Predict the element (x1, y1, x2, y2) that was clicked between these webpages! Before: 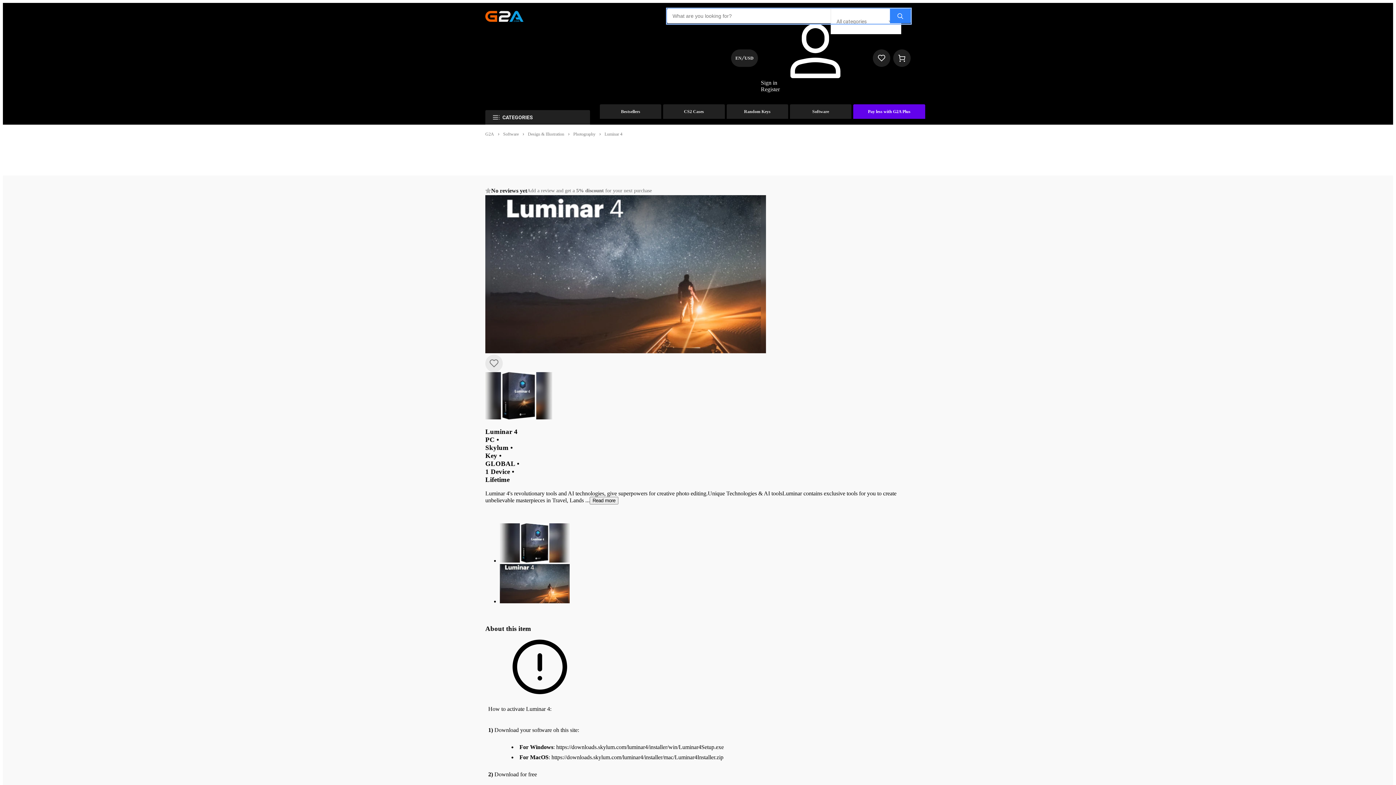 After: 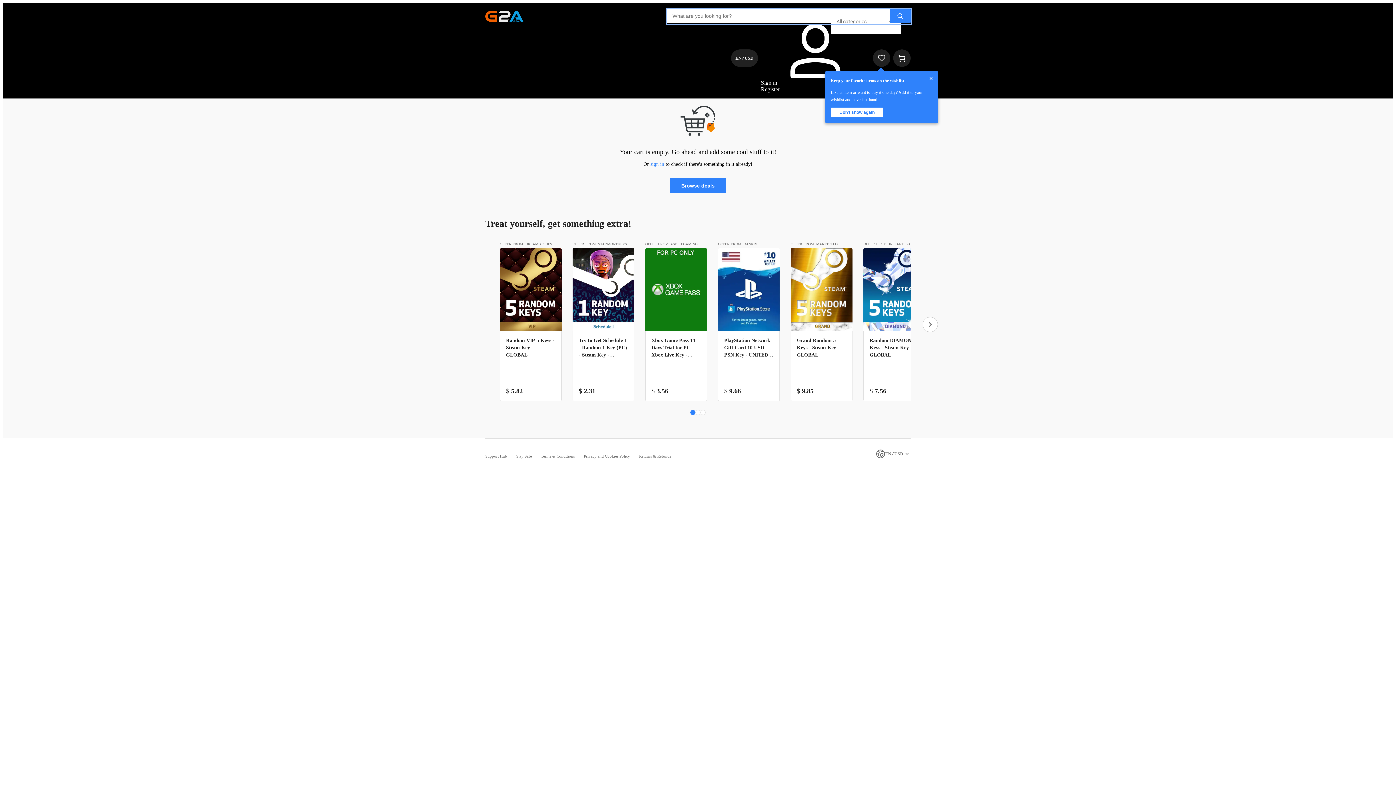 Action: bbox: (893, 49, 910, 66)